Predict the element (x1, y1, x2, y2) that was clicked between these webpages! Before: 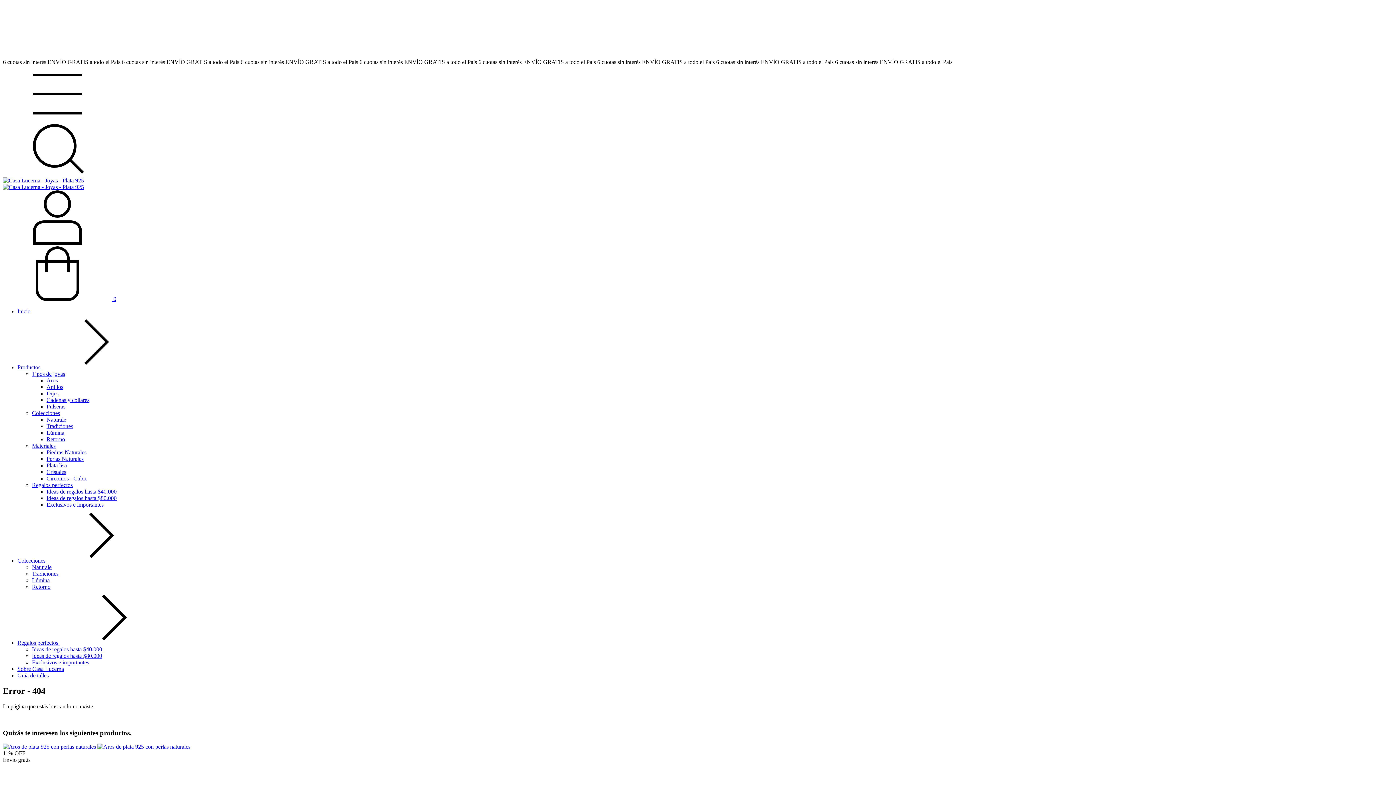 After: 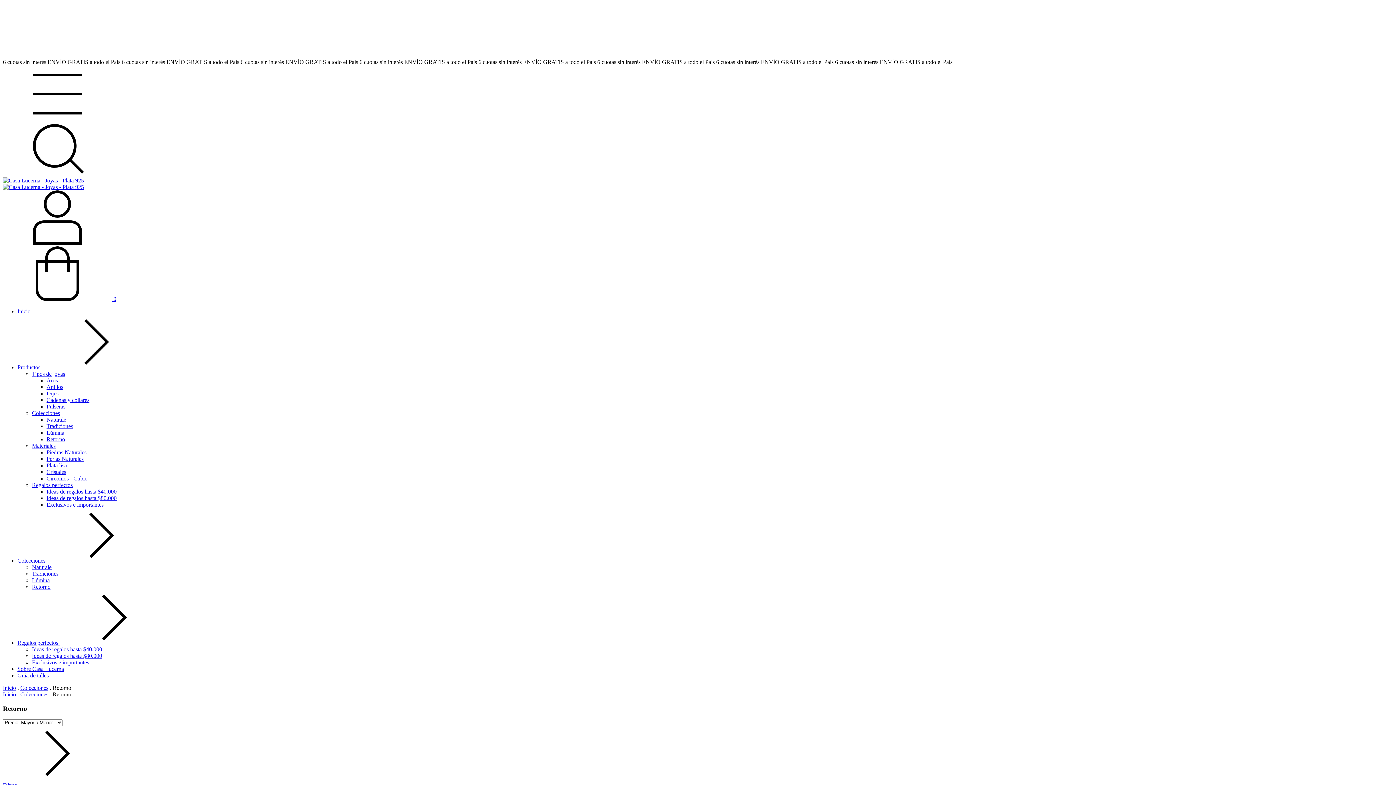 Action: label: Retorno bbox: (32, 584, 50, 590)